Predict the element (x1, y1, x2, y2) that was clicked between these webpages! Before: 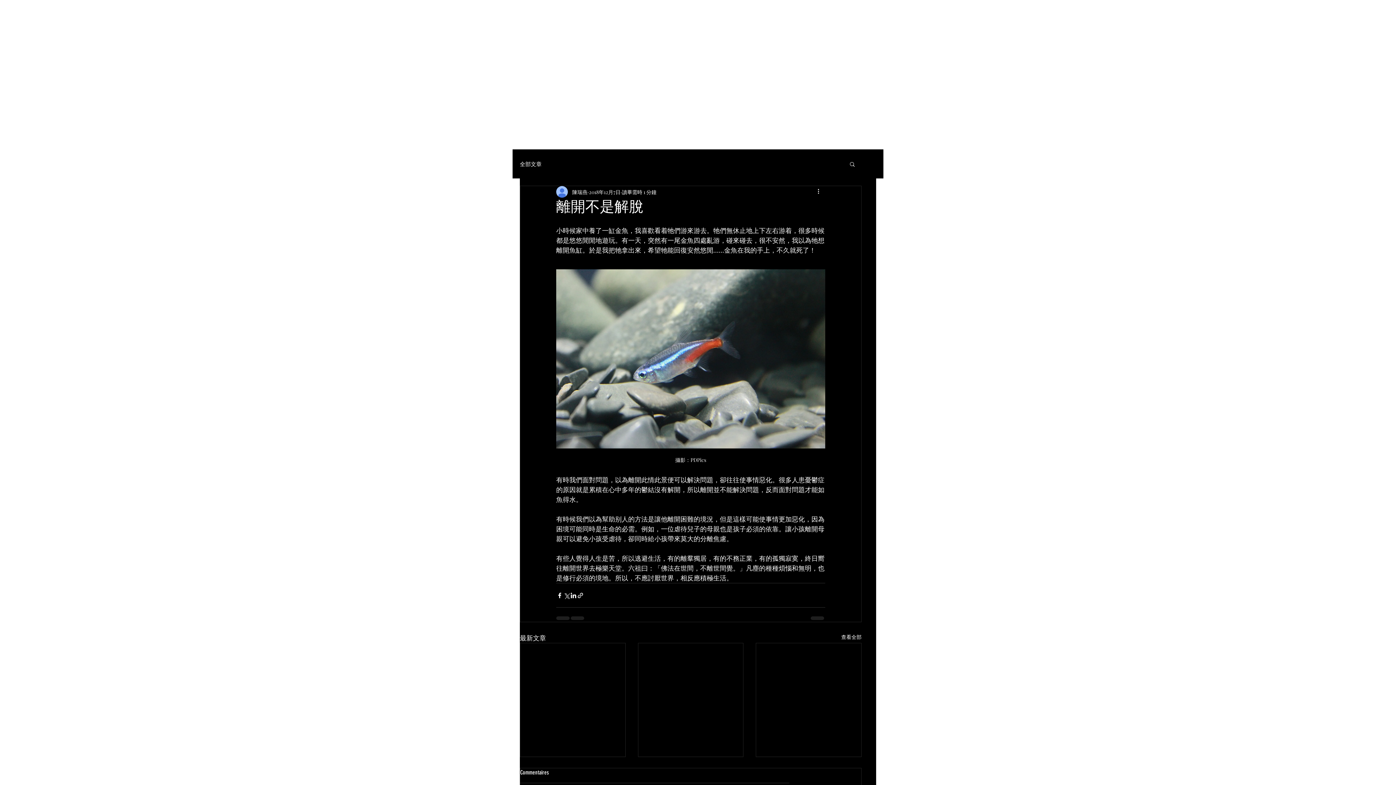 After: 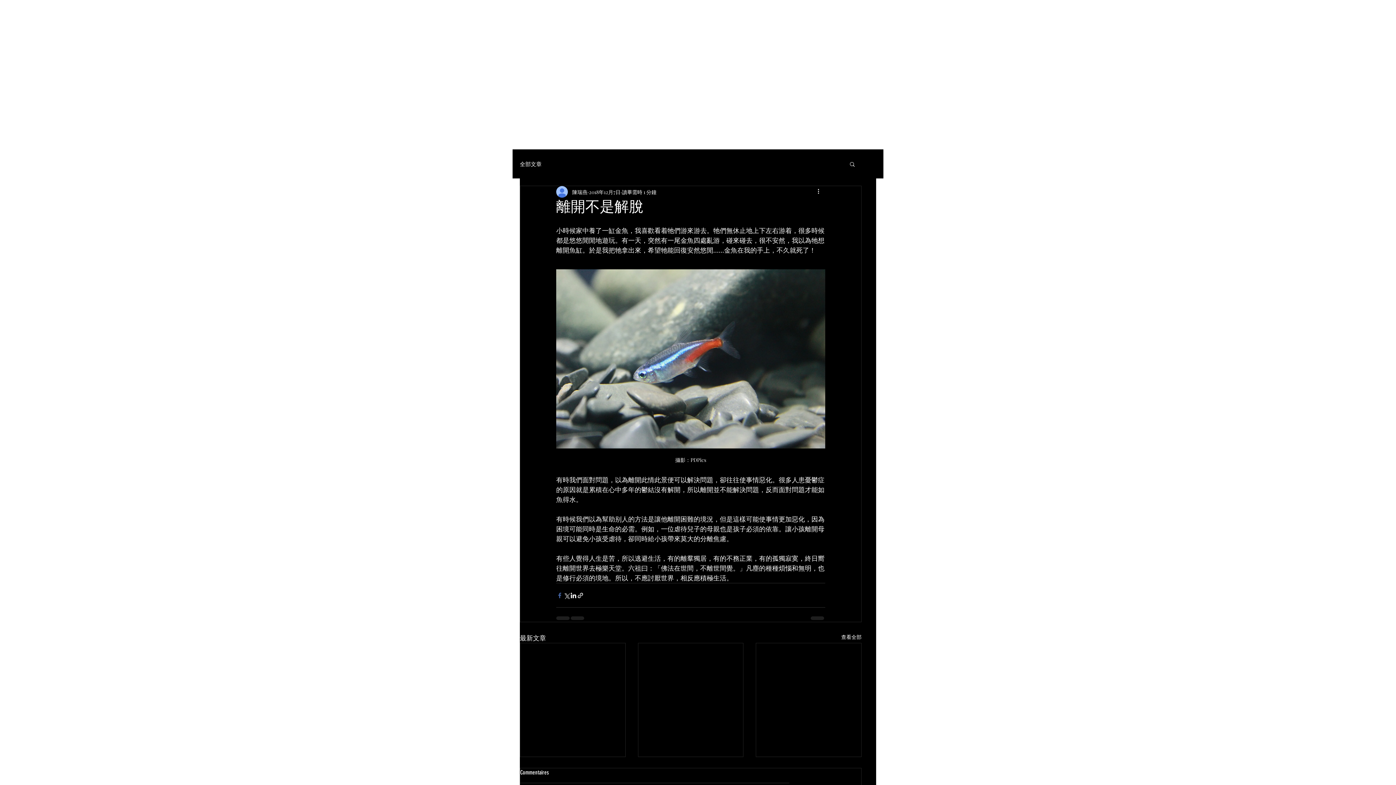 Action: bbox: (556, 592, 563, 599) label: 透過 Facebook 分享